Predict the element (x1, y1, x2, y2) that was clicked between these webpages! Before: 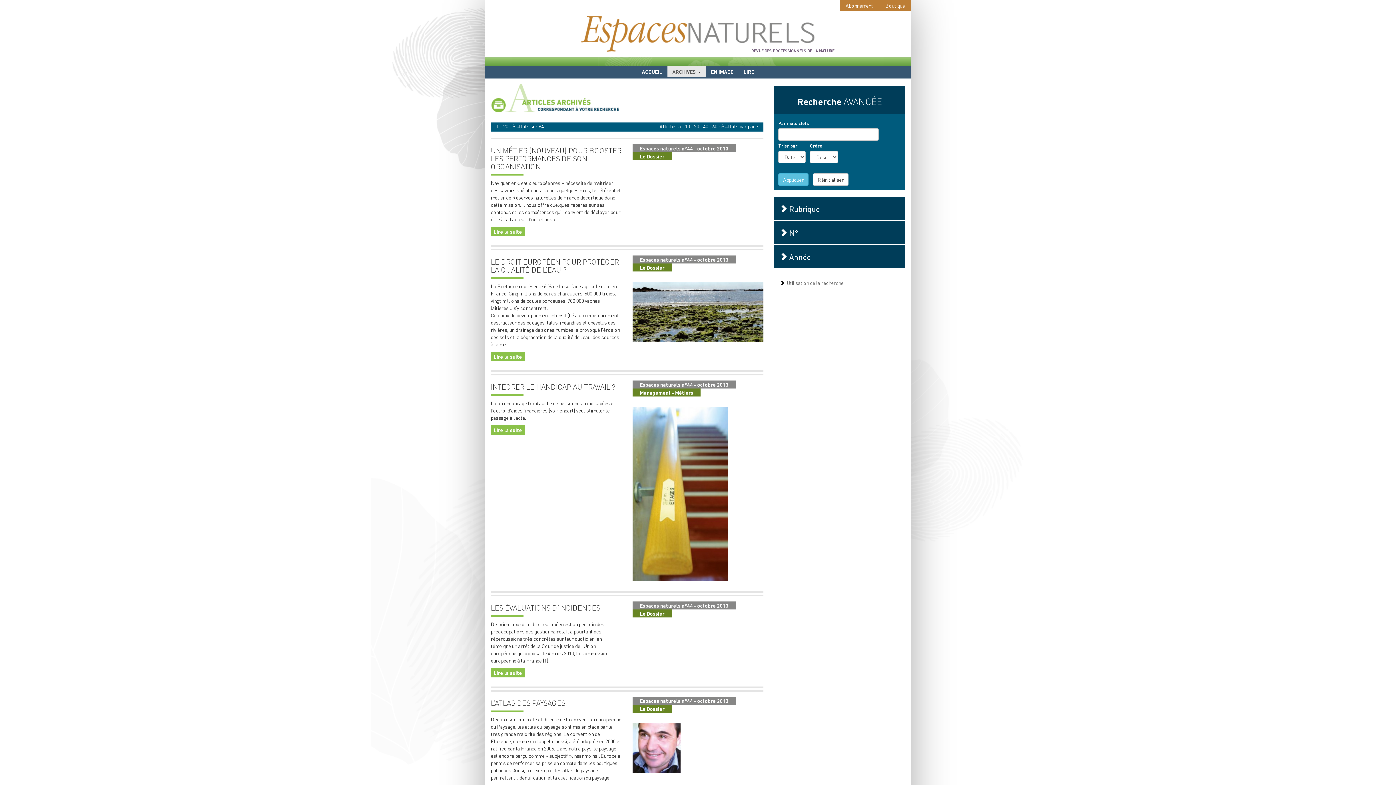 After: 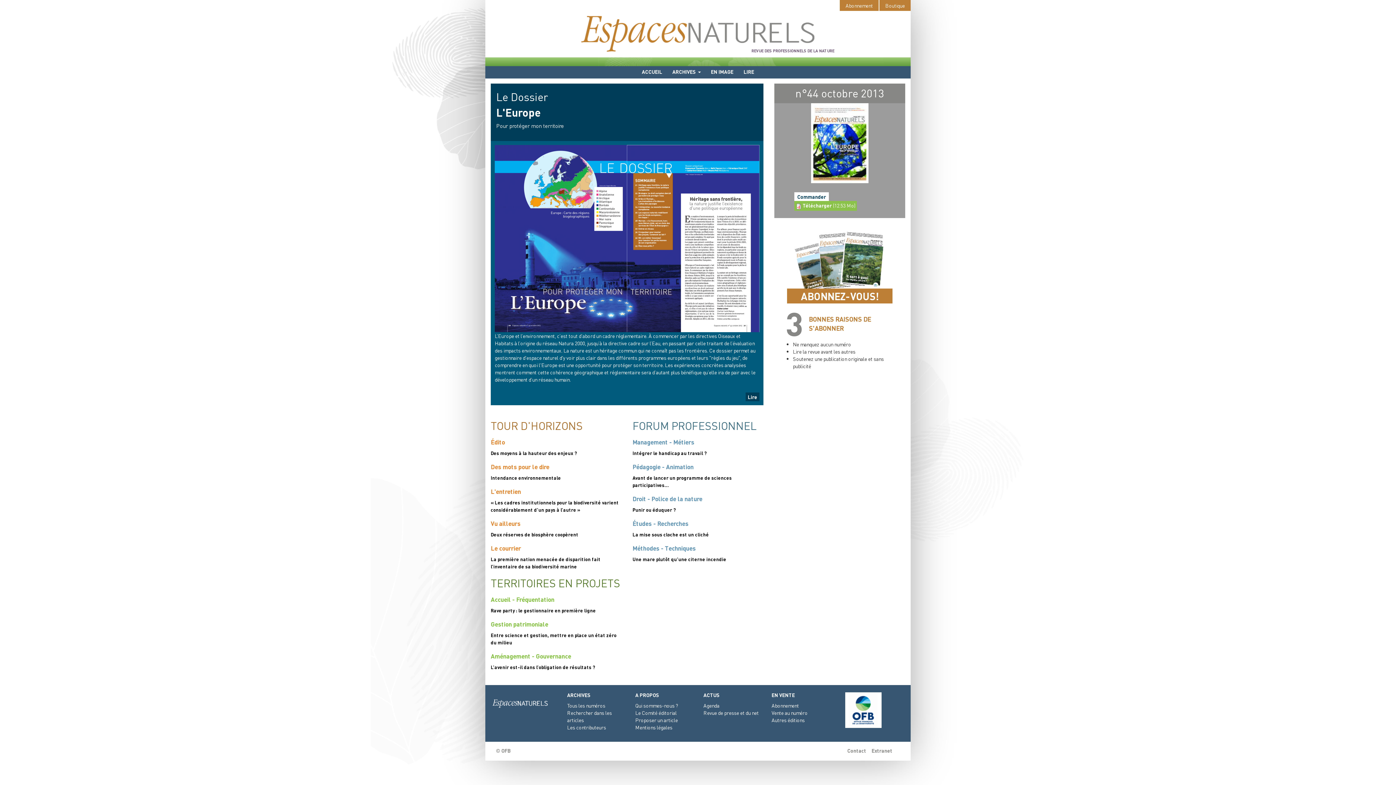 Action: label: Espaces naturels n°44 bbox: (640, 381, 693, 388)